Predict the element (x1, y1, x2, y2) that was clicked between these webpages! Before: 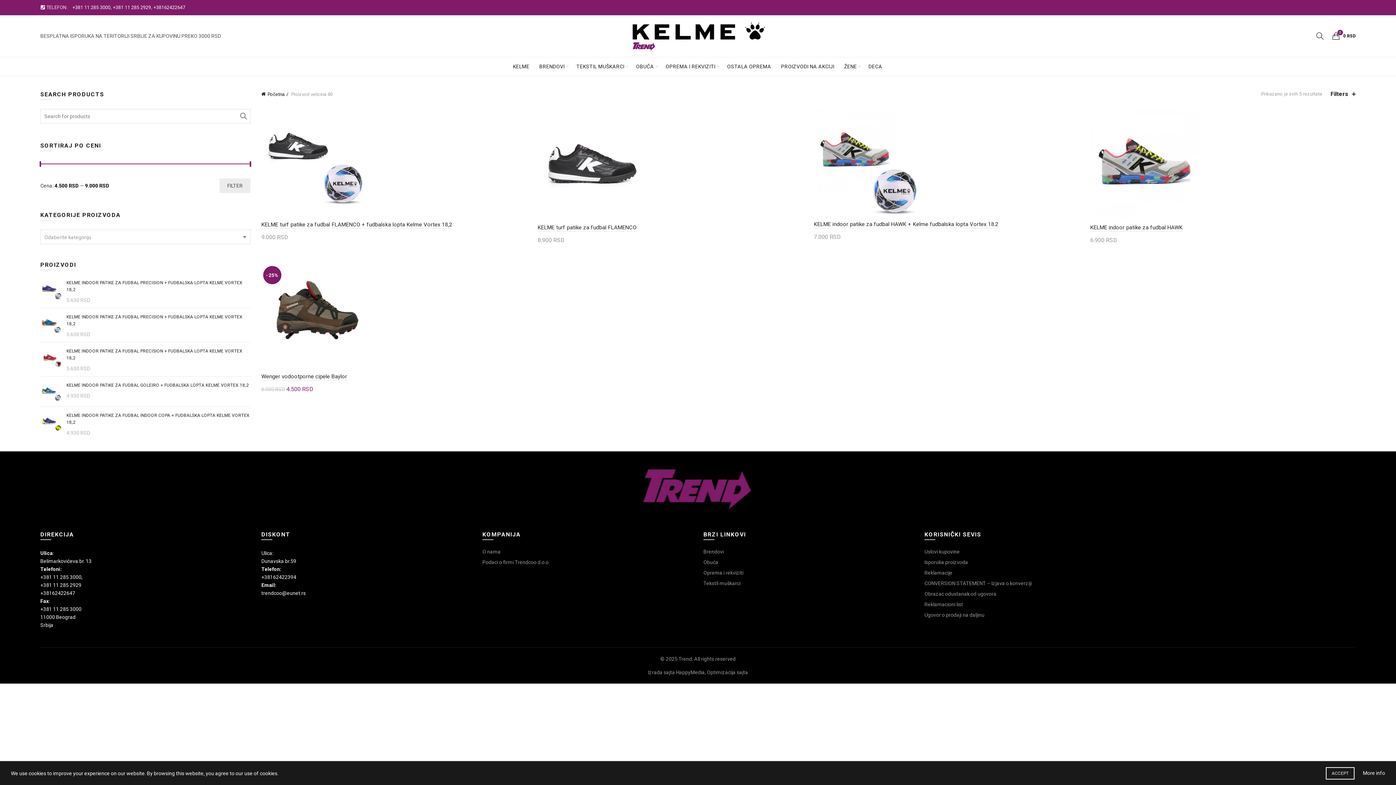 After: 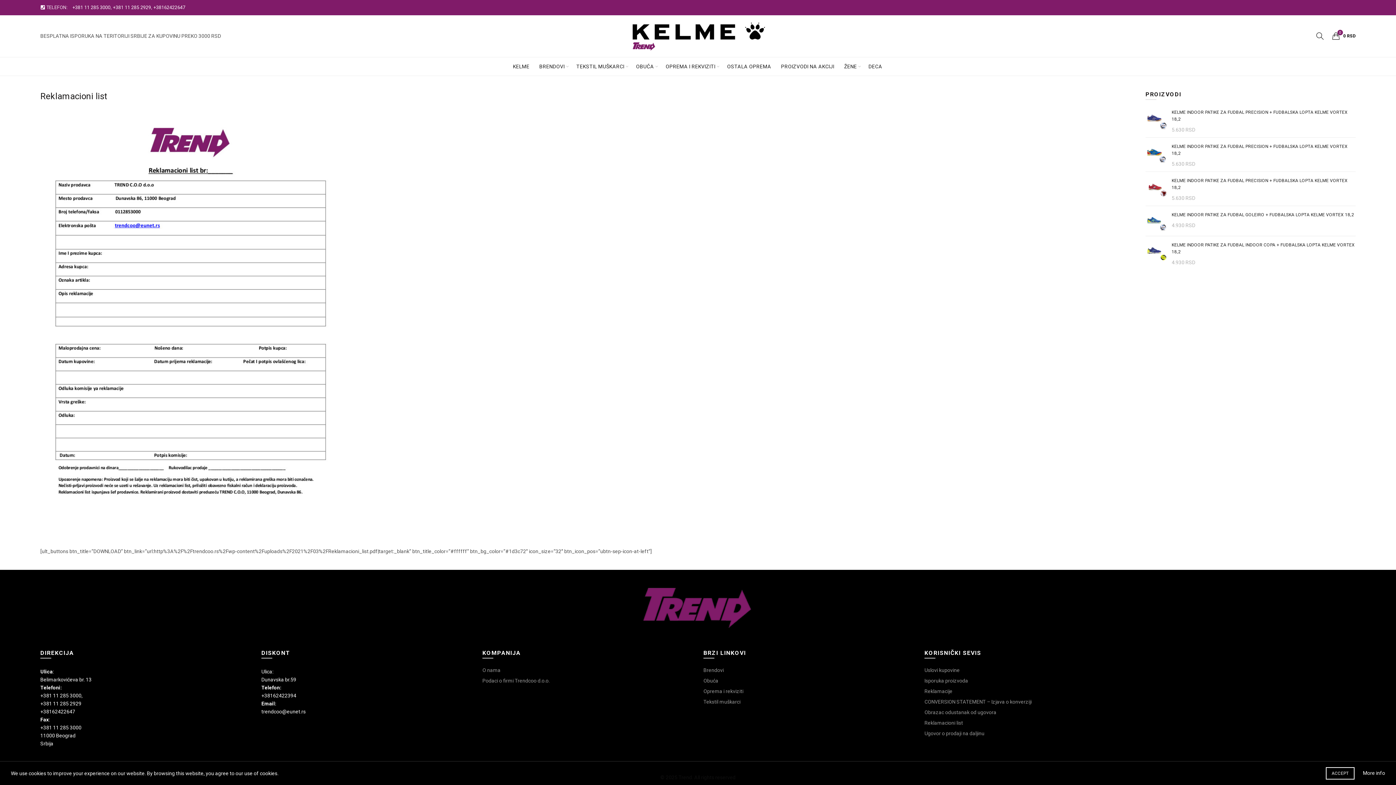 Action: label: Reklamacioni list bbox: (924, 601, 963, 607)